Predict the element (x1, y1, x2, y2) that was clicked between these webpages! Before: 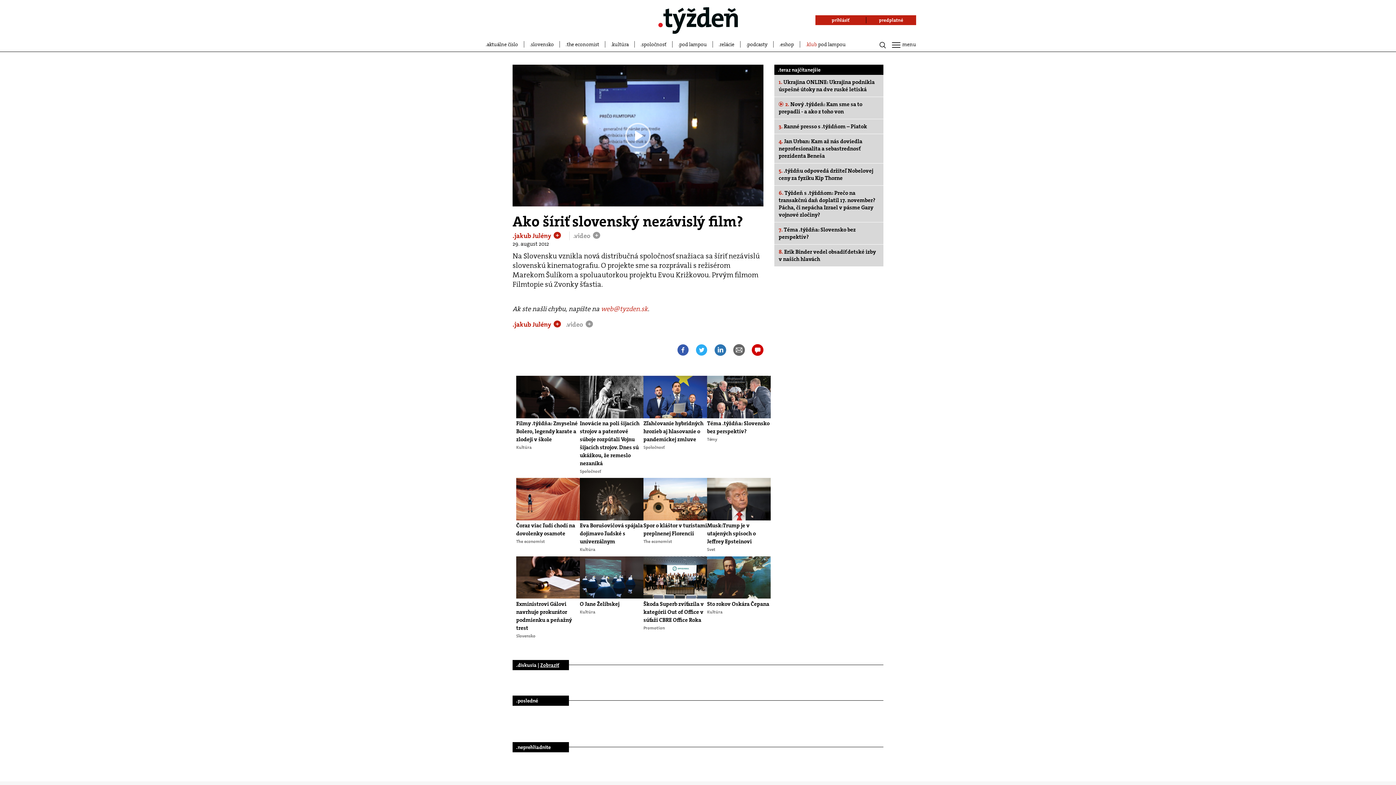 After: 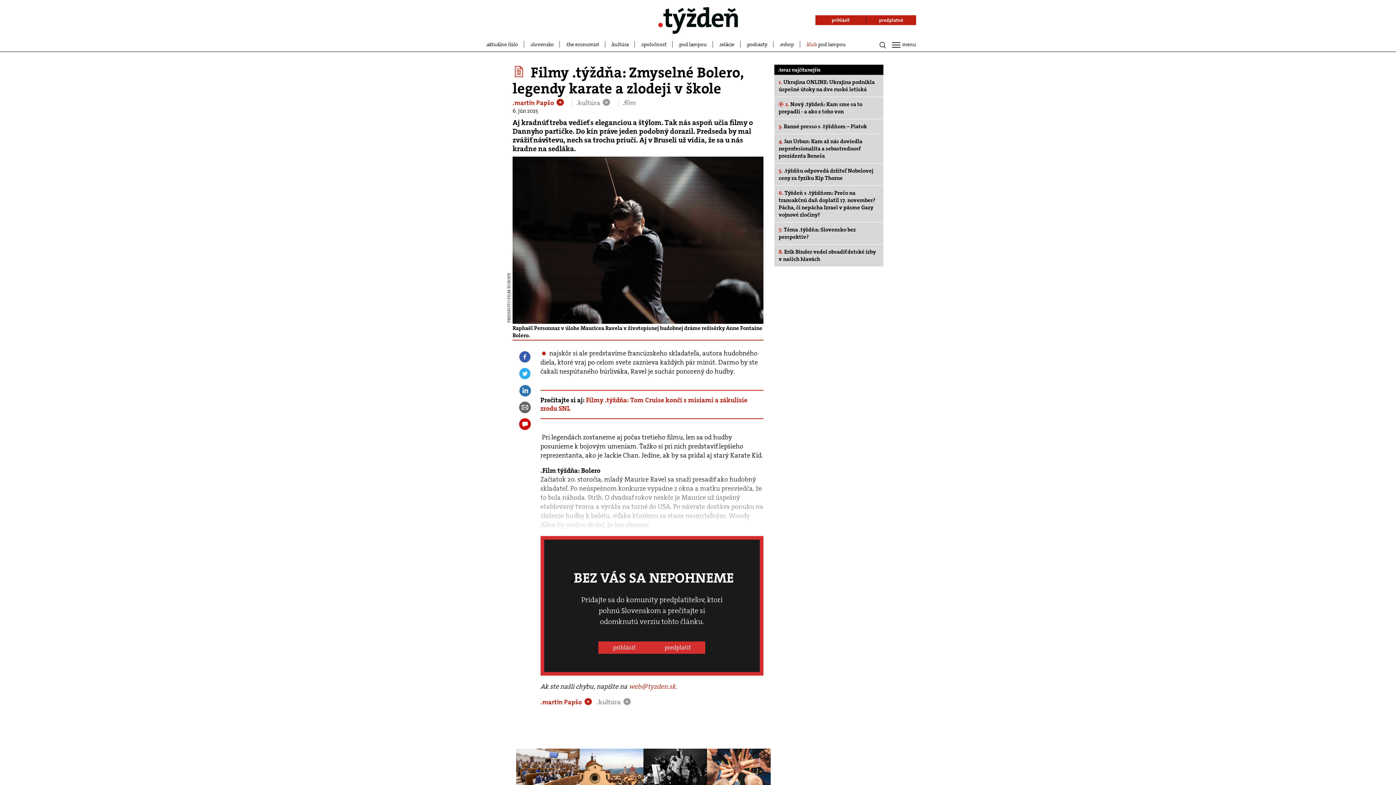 Action: label: Filmy .týždňa: Zmyselné Bolero, legendy karate a zlodeji v škole
Kultúra bbox: (516, 376, 580, 475)